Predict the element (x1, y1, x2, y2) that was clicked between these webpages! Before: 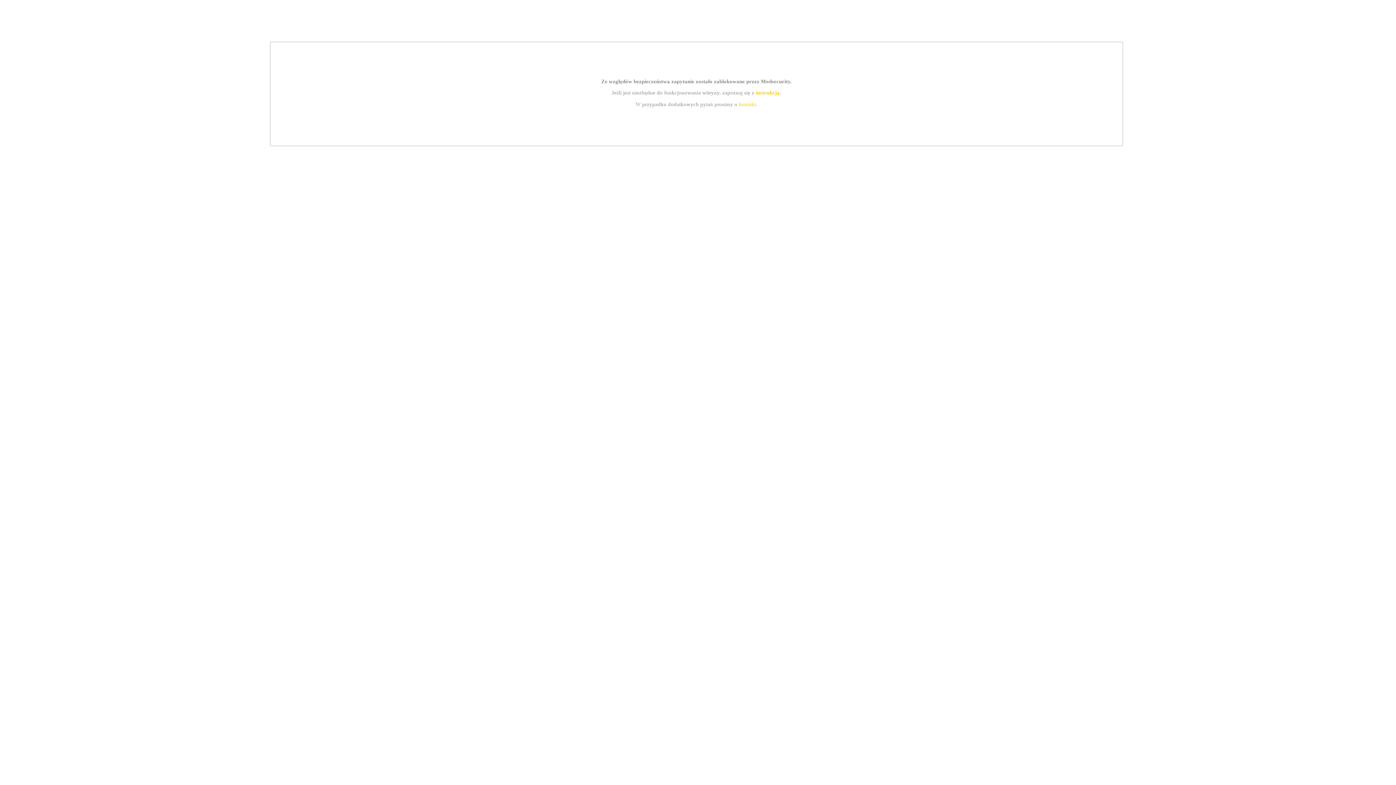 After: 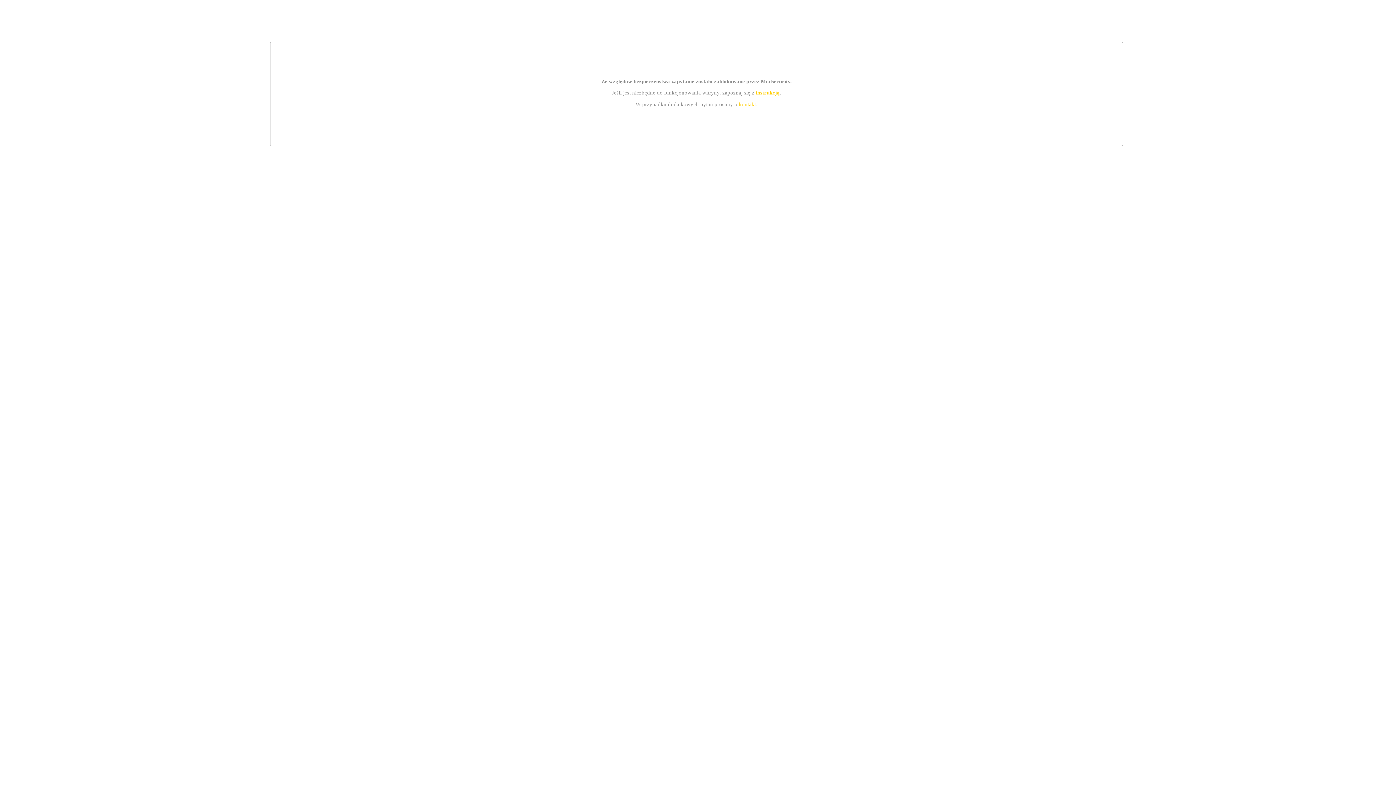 Action: label: kontakt bbox: (739, 101, 756, 107)